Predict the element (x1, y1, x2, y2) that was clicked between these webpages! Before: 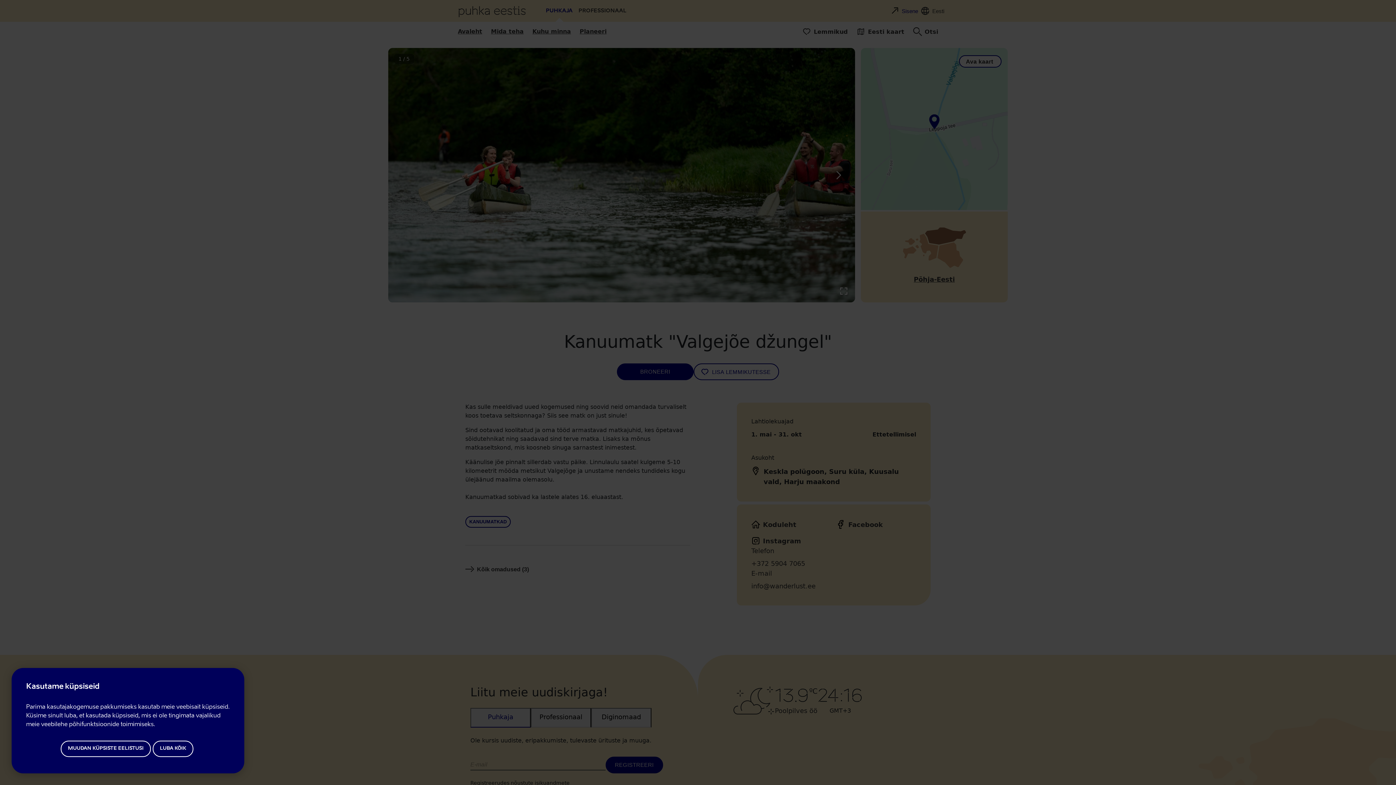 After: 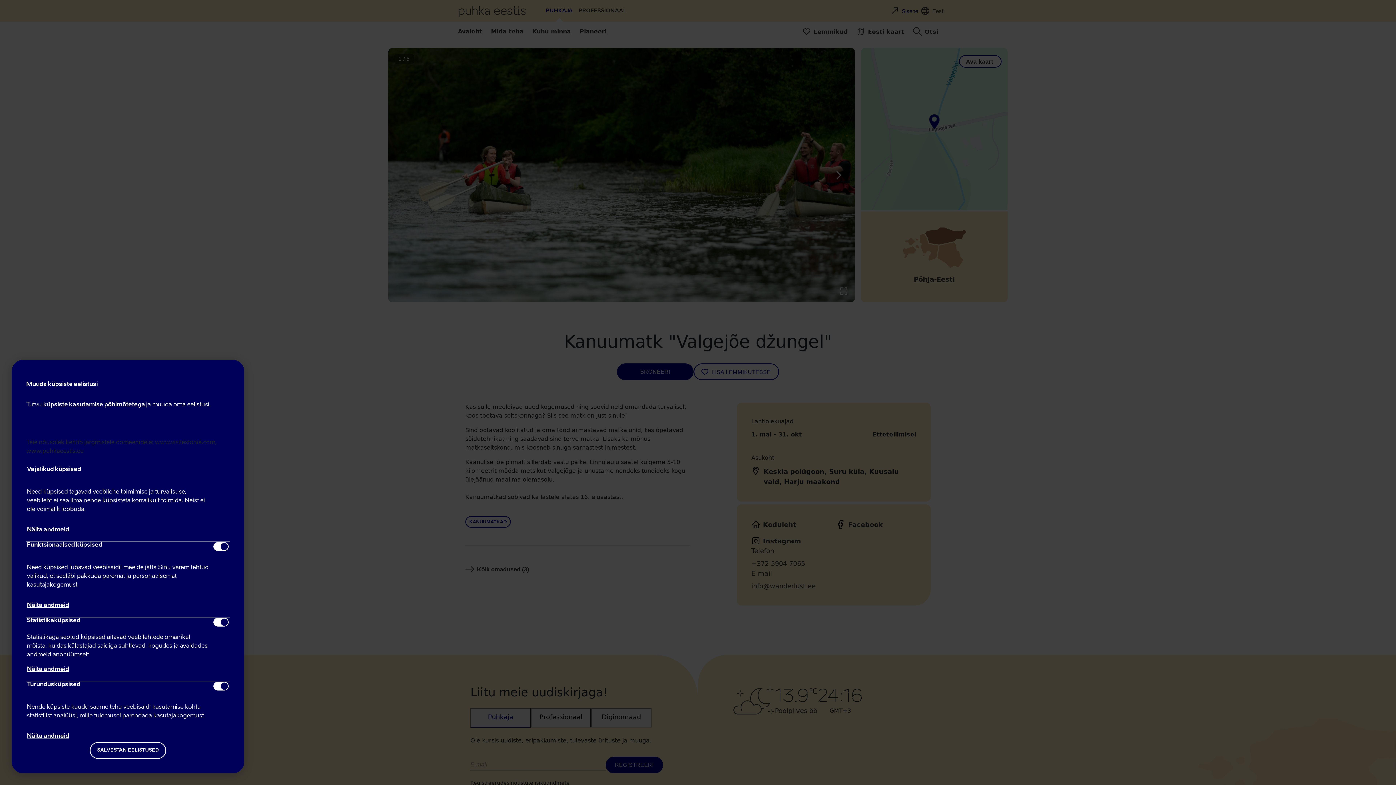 Action: label: MUUDAN KÜPSISTE EELISTUSI bbox: (60, 740, 151, 757)